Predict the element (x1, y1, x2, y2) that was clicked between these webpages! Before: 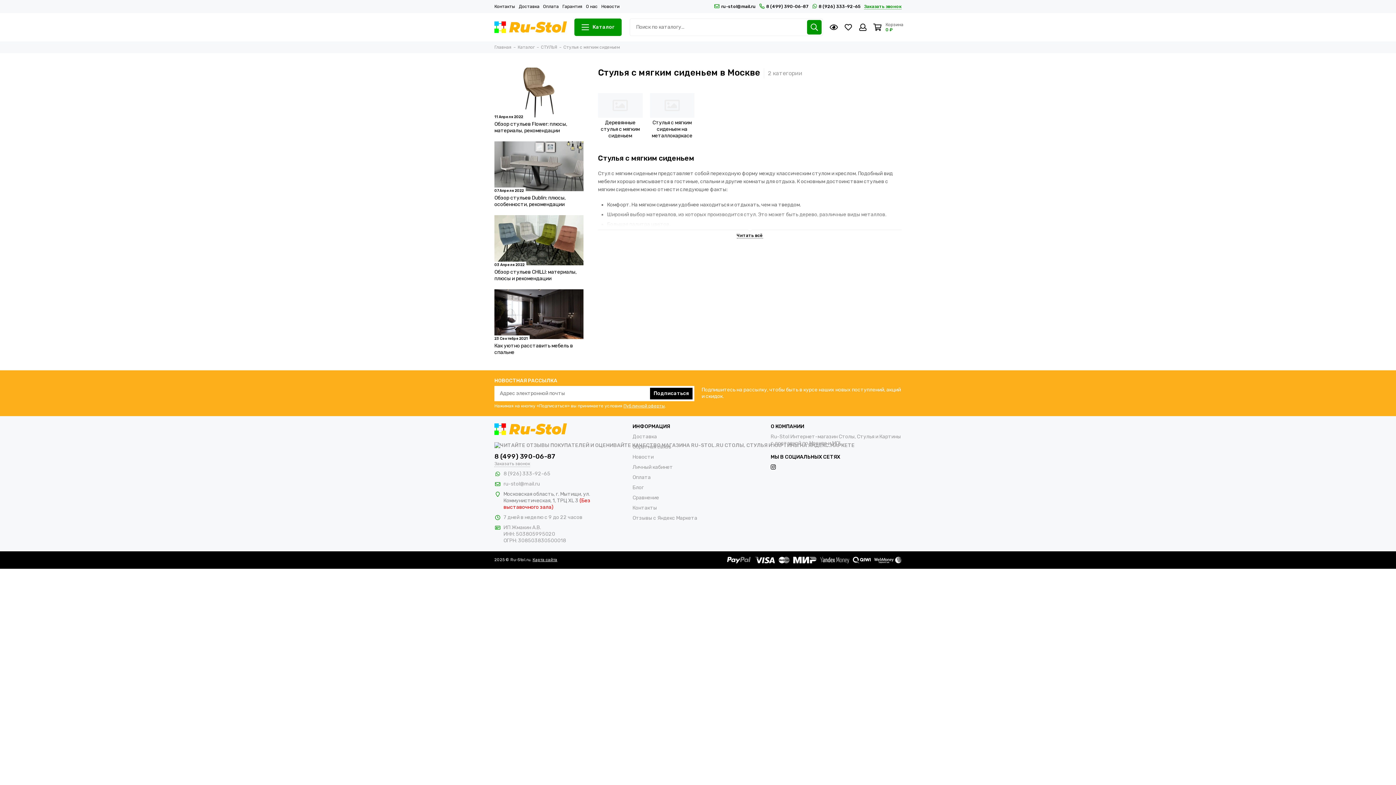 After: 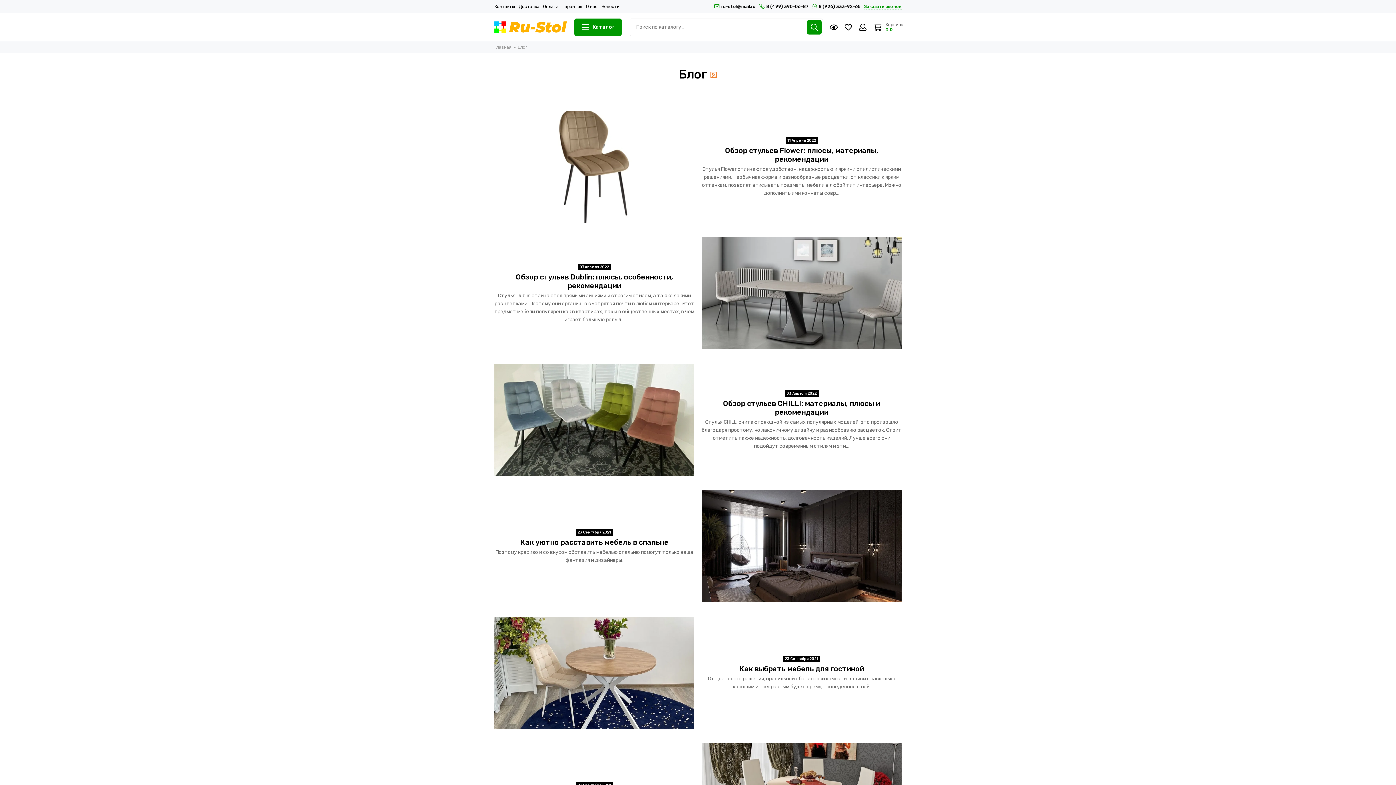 Action: label: Новости bbox: (601, 4, 619, 9)